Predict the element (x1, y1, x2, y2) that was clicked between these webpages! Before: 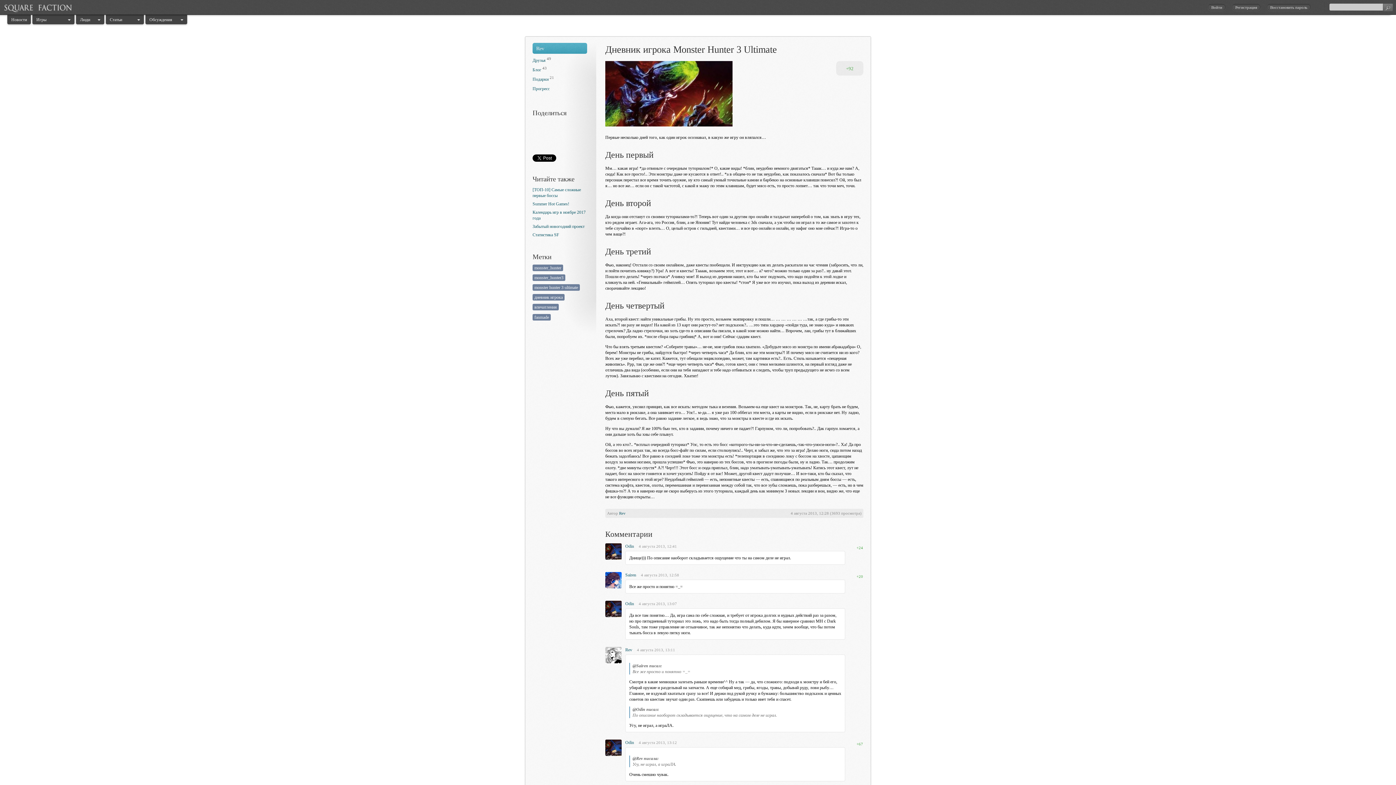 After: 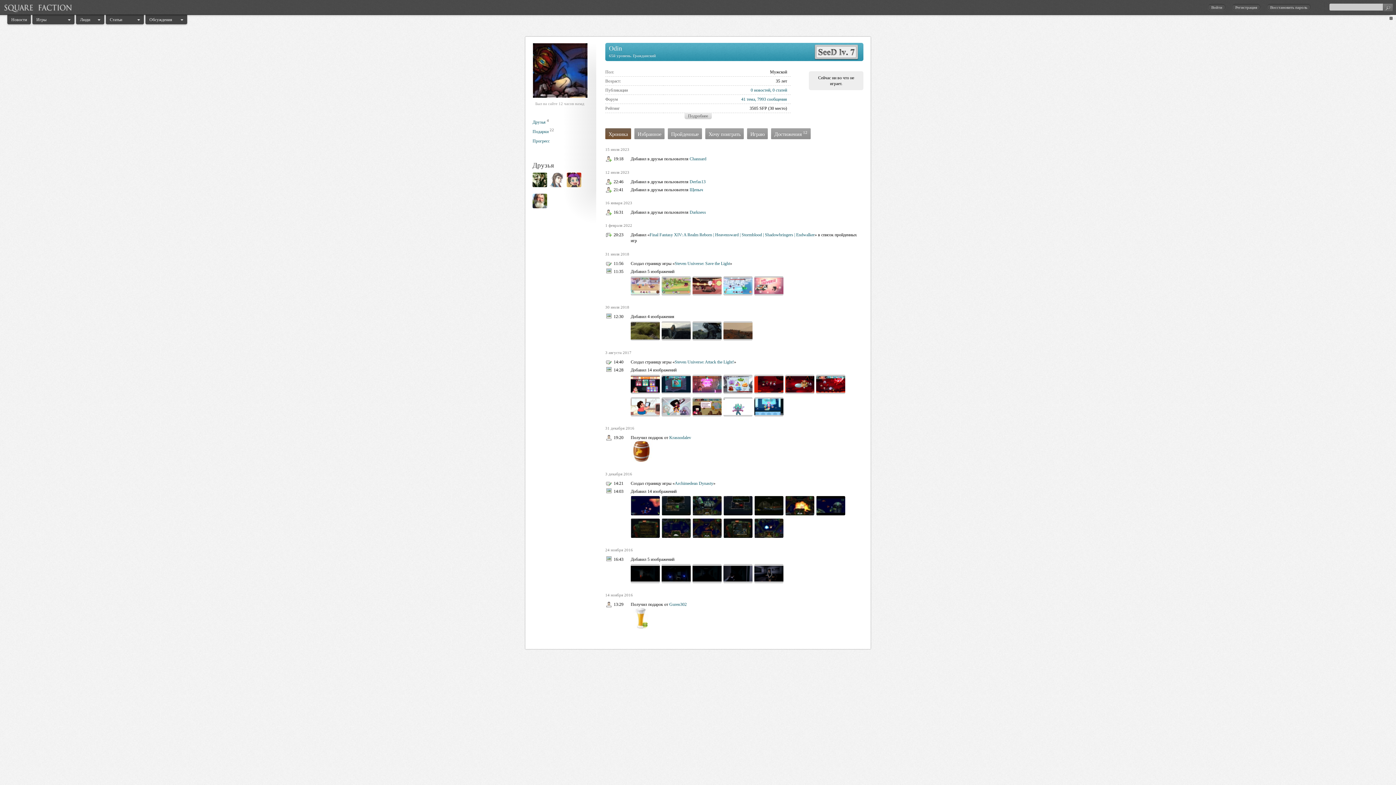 Action: label: Odin bbox: (625, 601, 634, 606)